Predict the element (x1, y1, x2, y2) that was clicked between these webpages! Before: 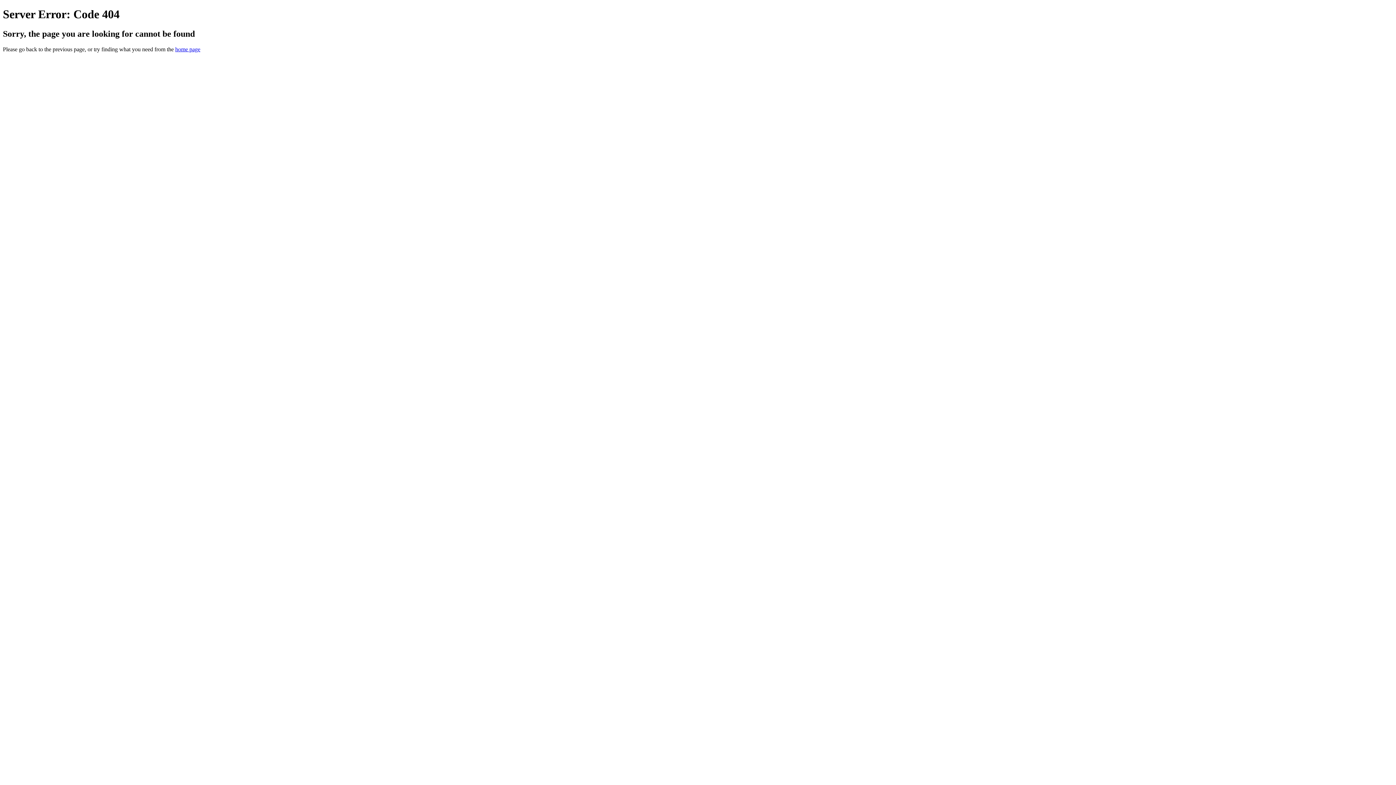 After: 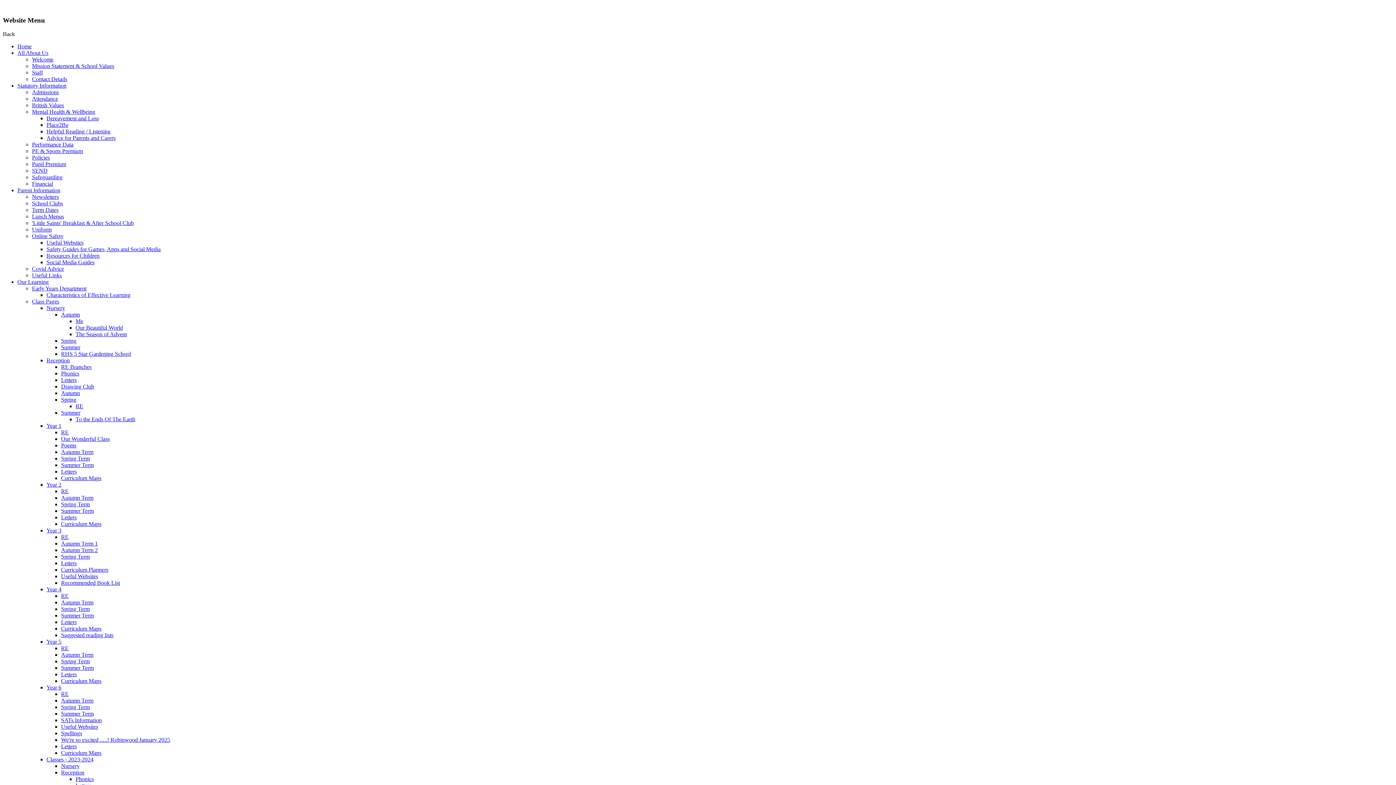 Action: bbox: (175, 46, 200, 52) label: home page